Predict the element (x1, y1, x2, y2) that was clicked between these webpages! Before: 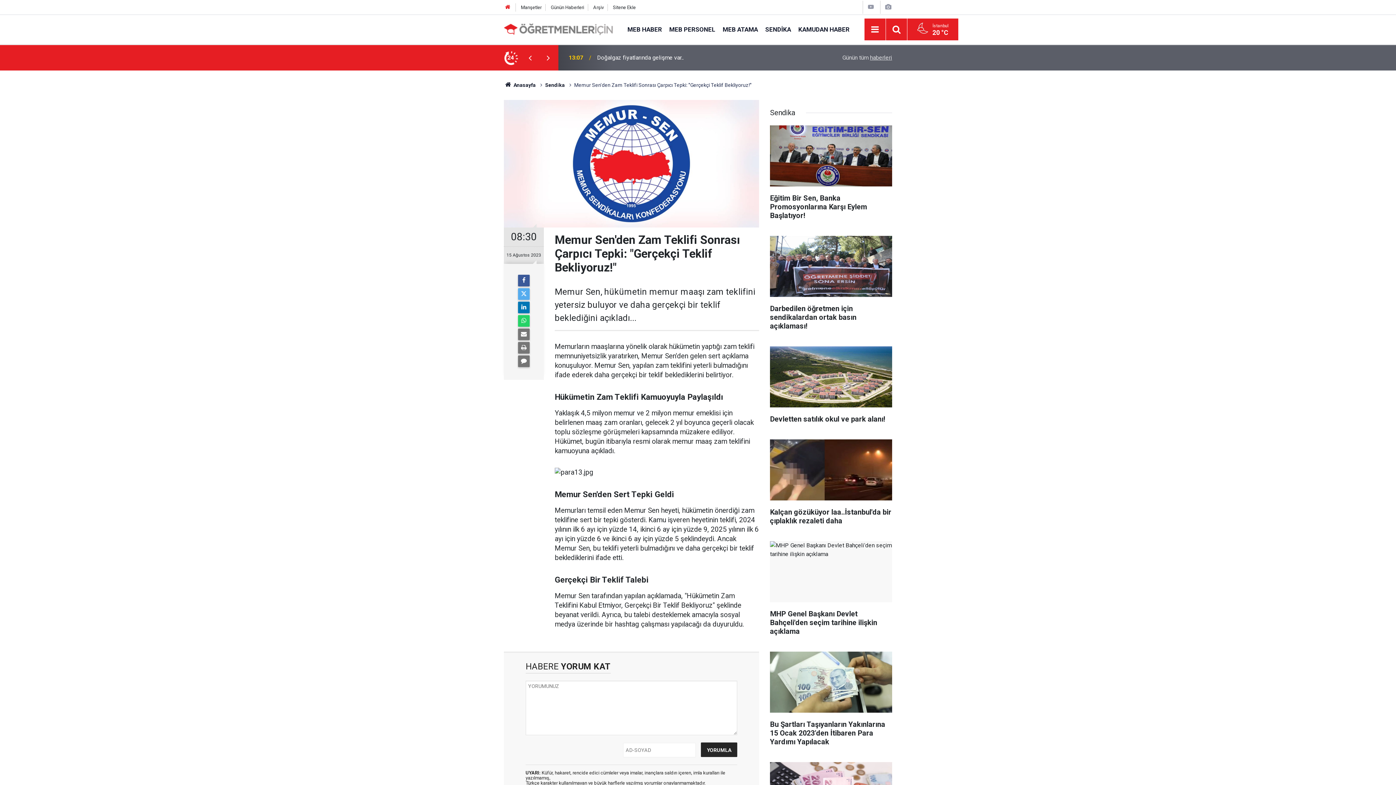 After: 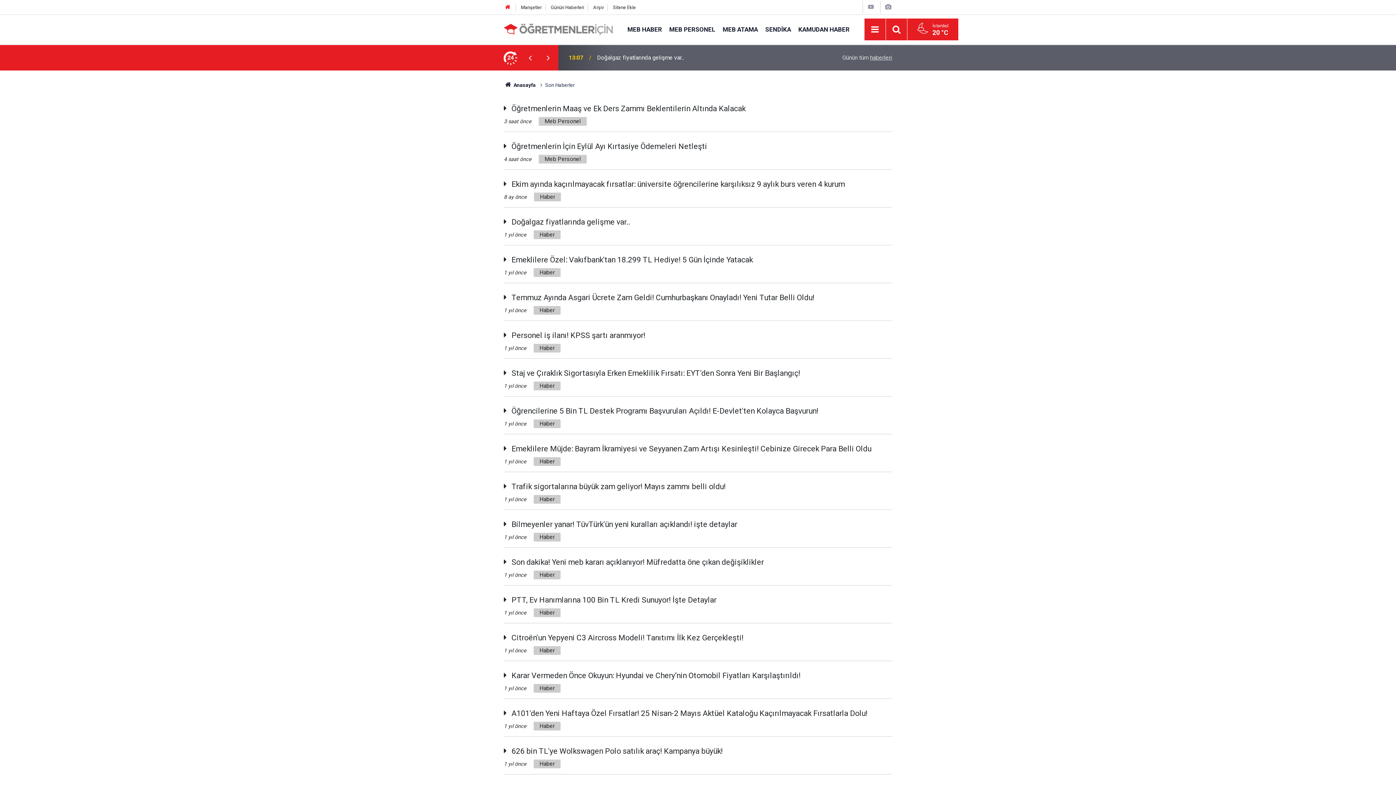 Action: label: Günün tüm haberleri bbox: (842, 54, 892, 61)